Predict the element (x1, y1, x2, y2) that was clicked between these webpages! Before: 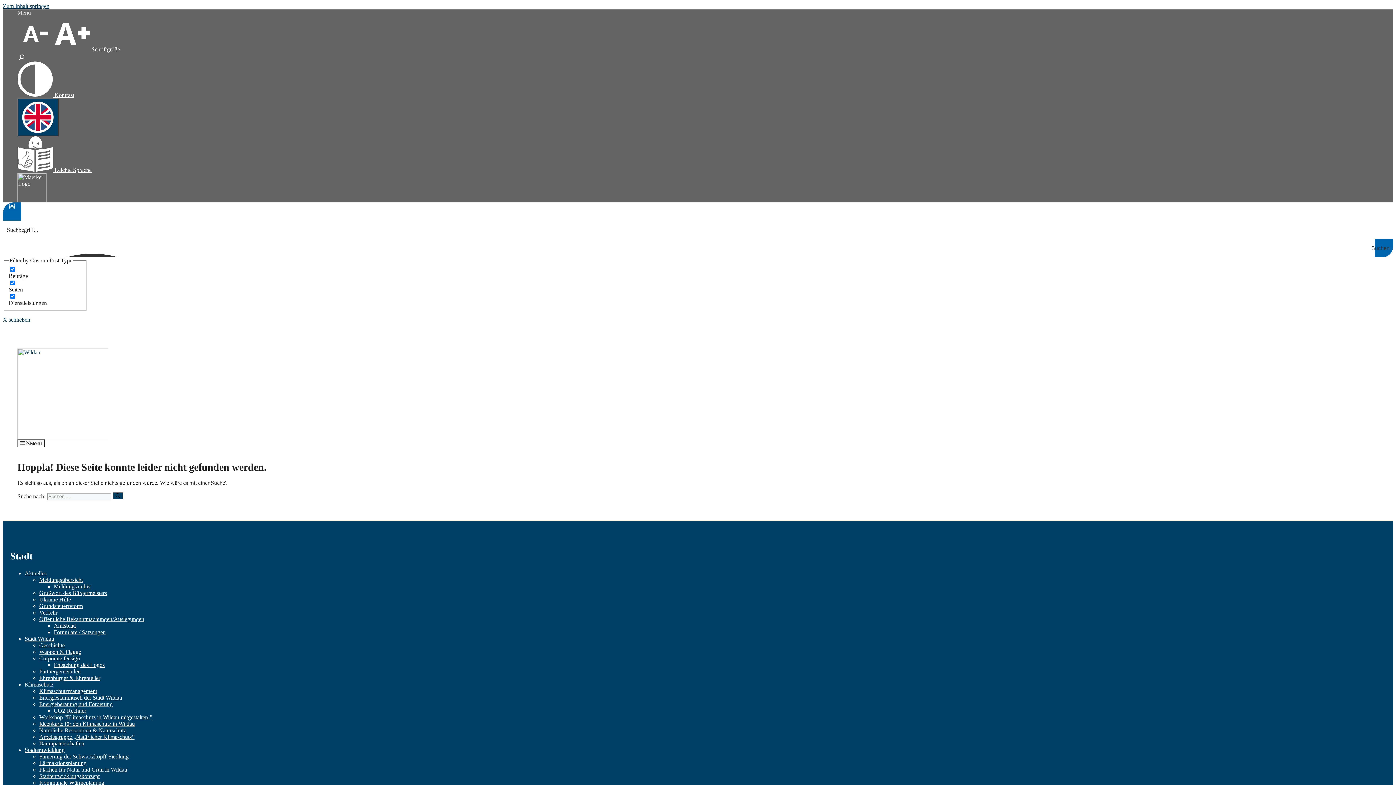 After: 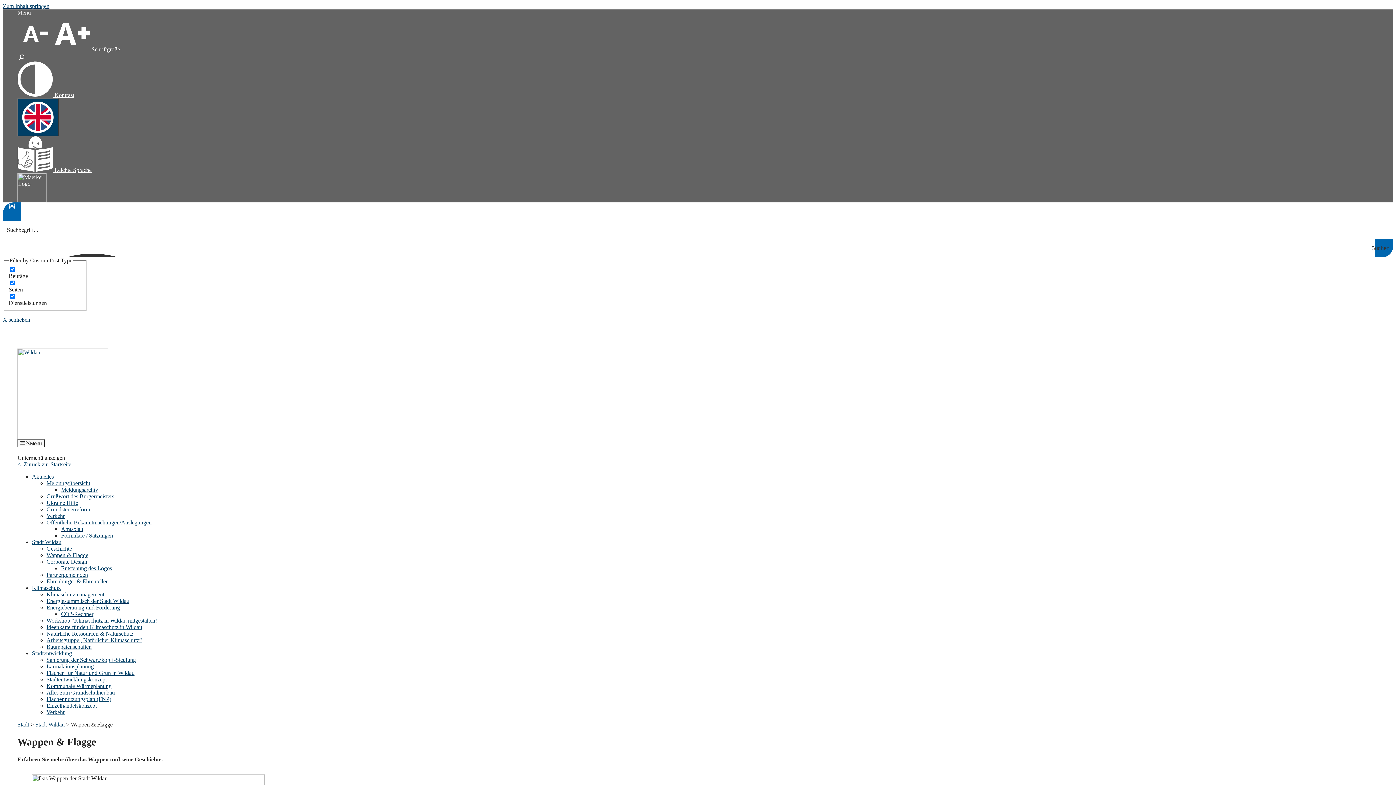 Action: label: Wappen & Flagge bbox: (39, 648, 81, 655)